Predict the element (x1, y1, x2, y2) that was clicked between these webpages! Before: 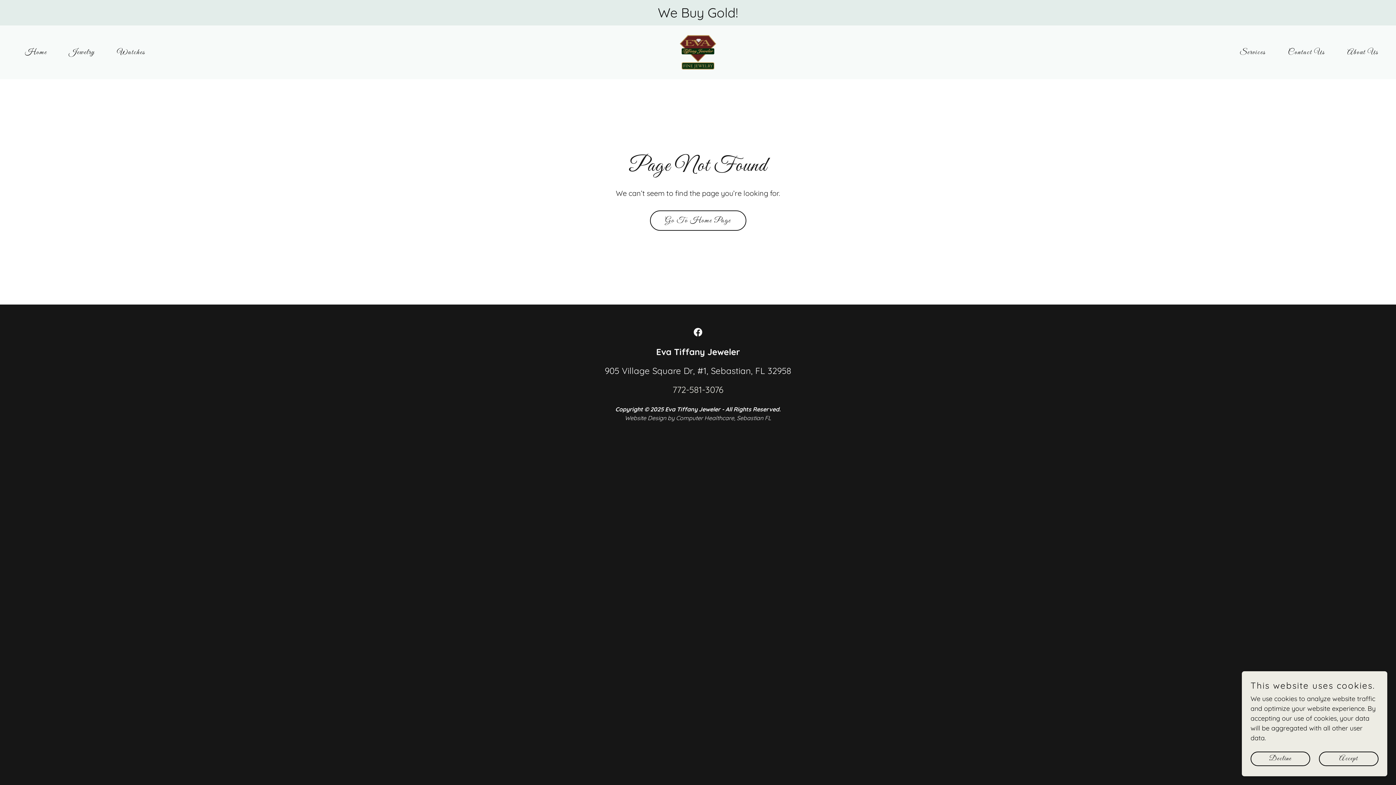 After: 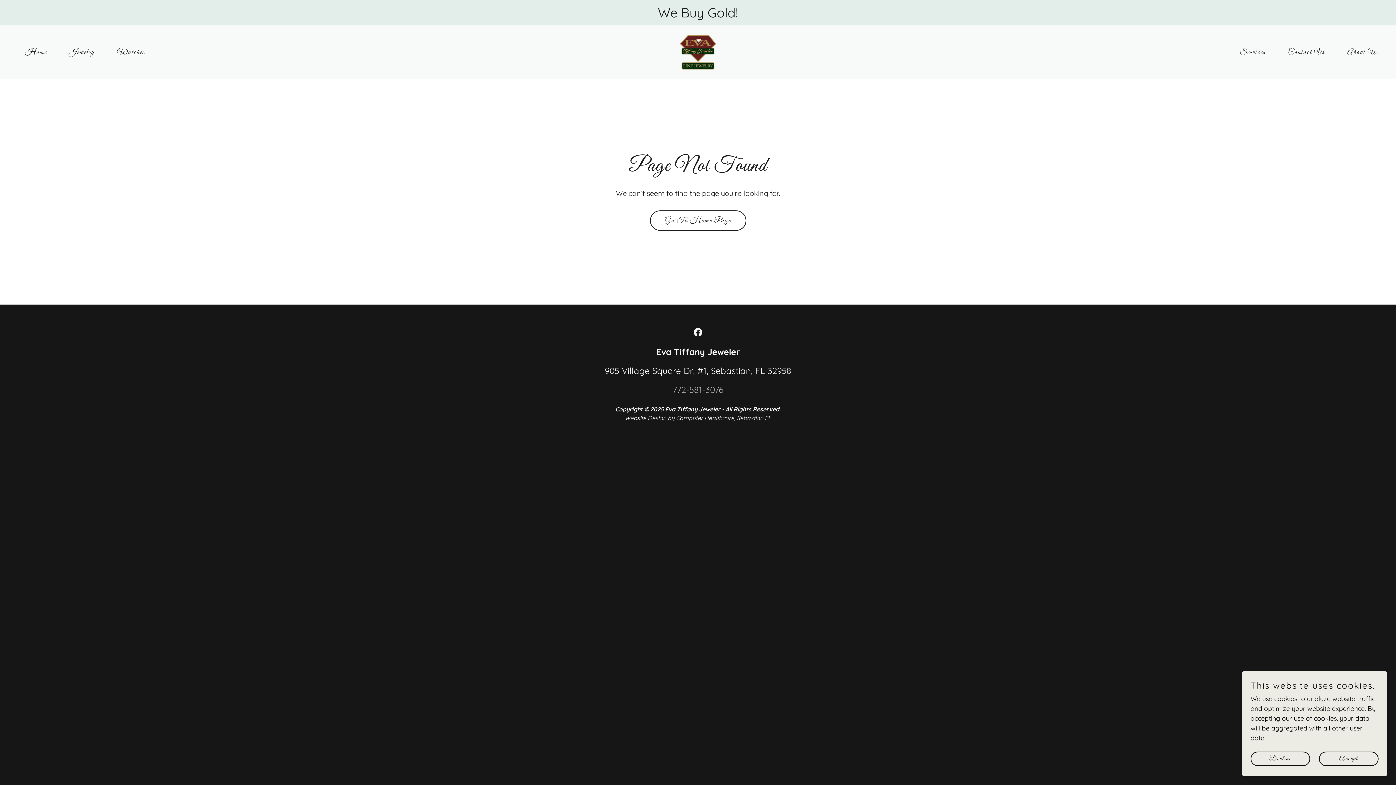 Action: bbox: (672, 384, 723, 395) label: 772-581-3076